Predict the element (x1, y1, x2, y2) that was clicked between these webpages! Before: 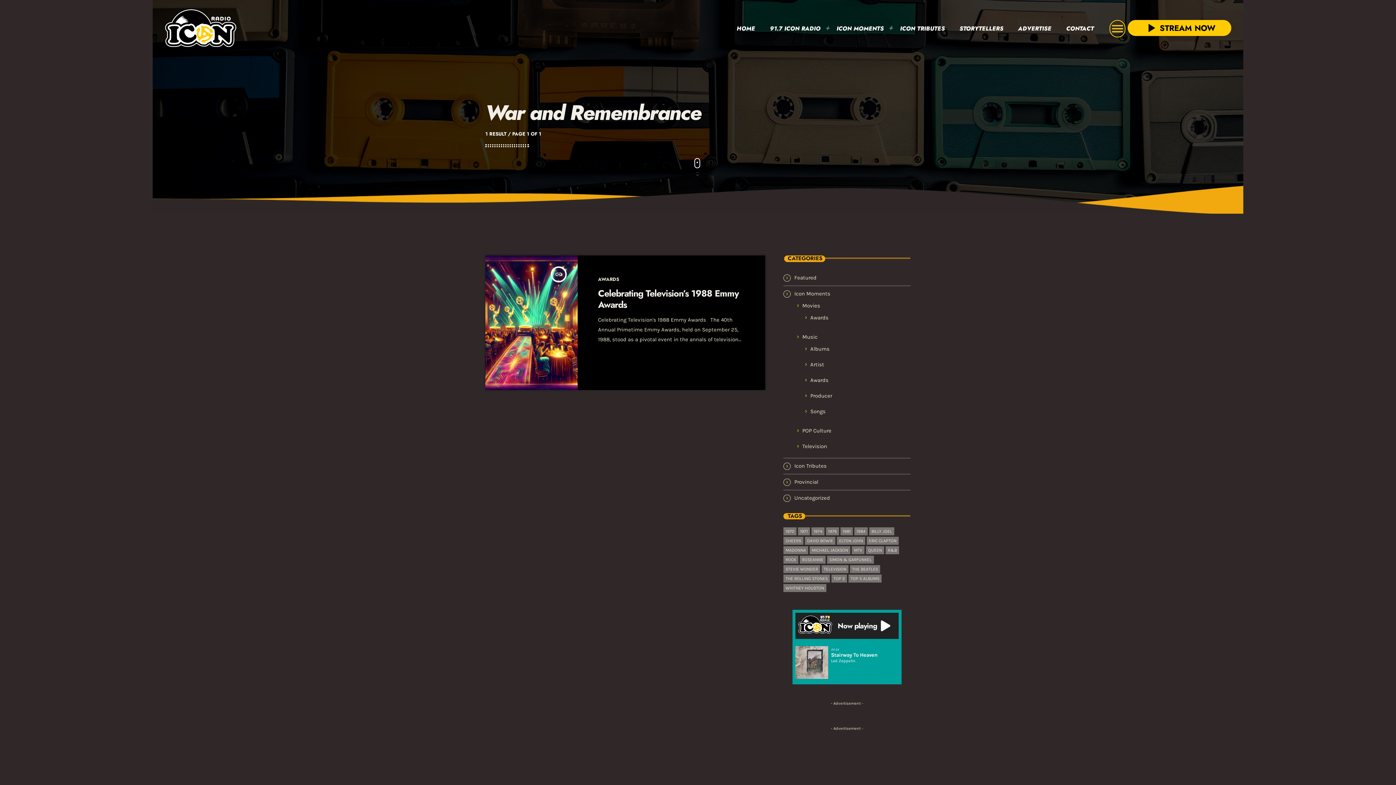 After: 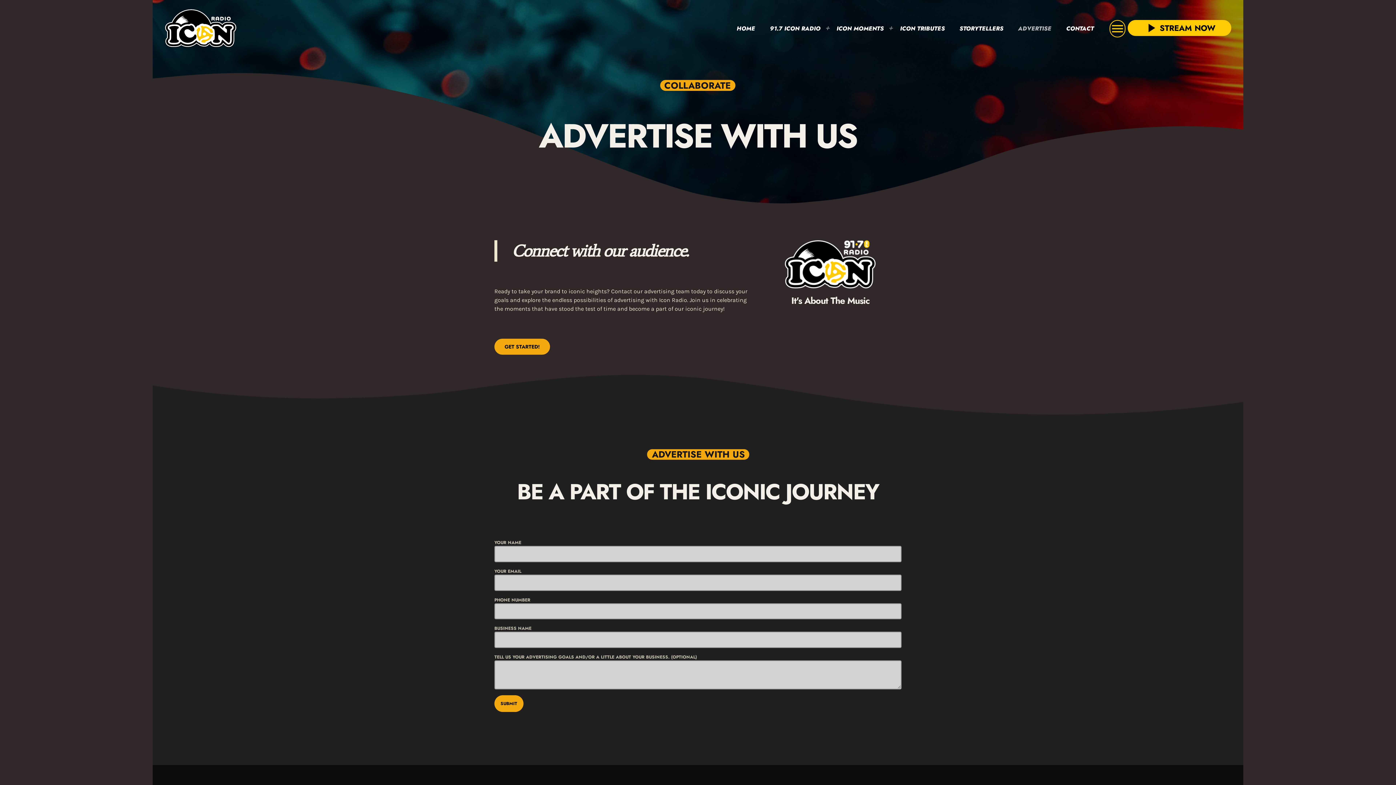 Action: label: ADVERTISE bbox: (1011, 17, 1058, 40)